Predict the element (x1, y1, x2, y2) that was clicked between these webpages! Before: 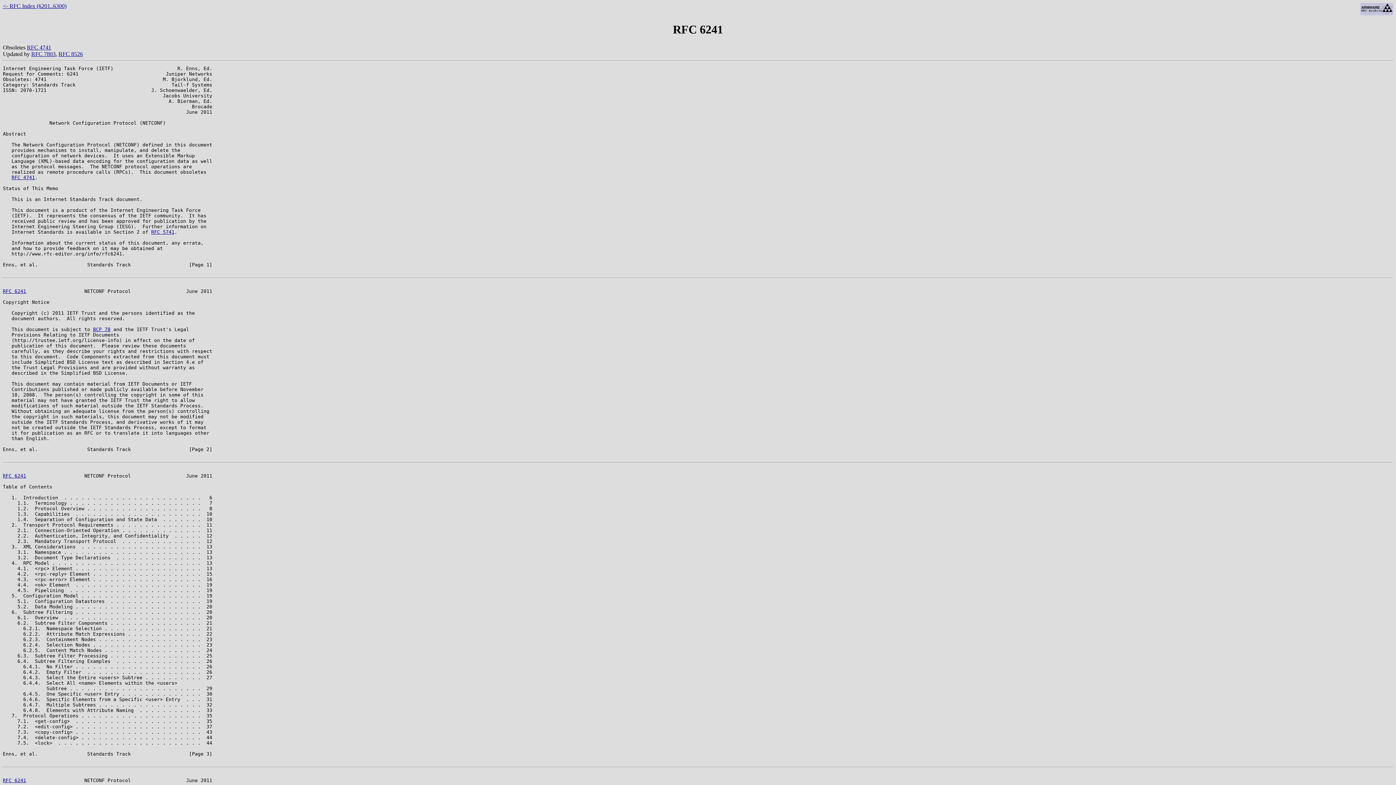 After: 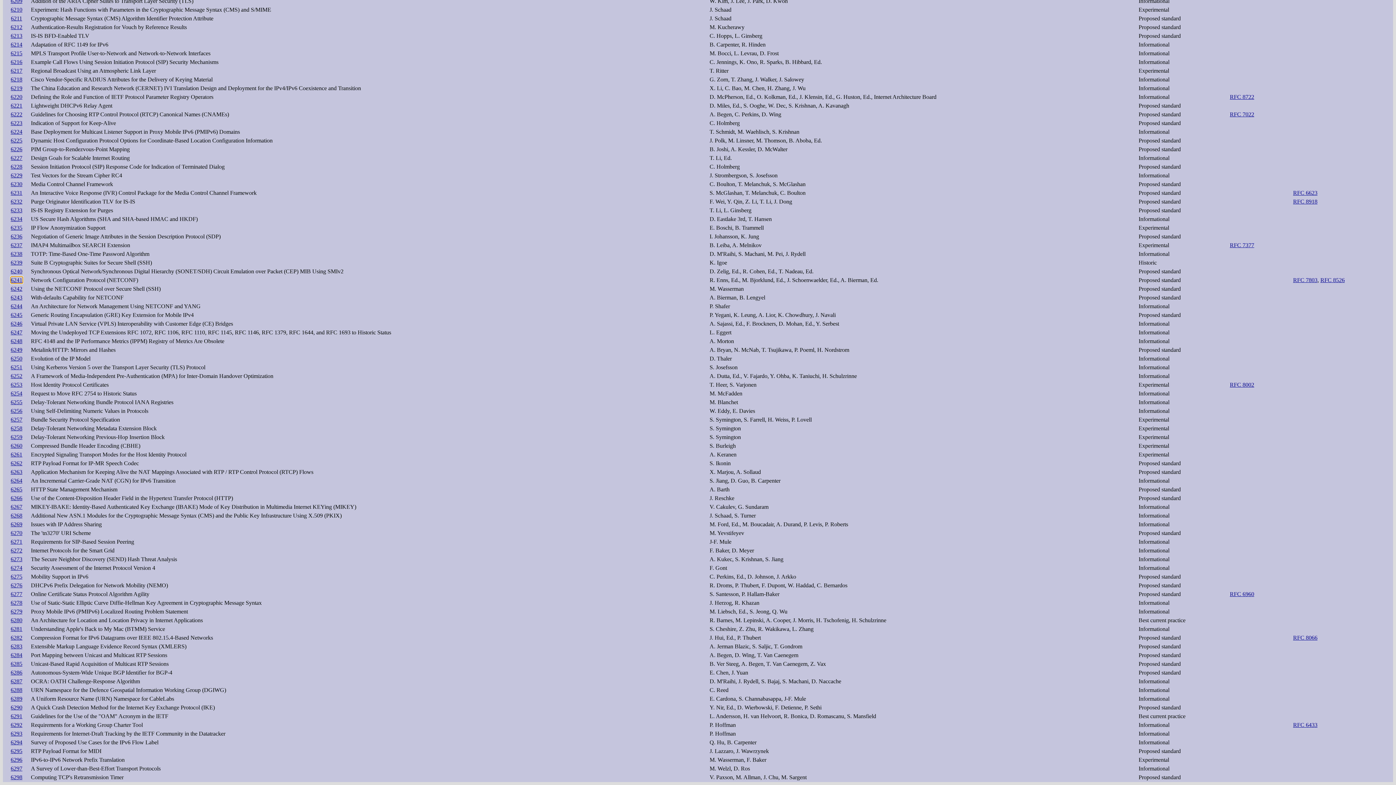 Action: bbox: (2, 2, 66, 9) label: <- RFC Index (6201..6300)